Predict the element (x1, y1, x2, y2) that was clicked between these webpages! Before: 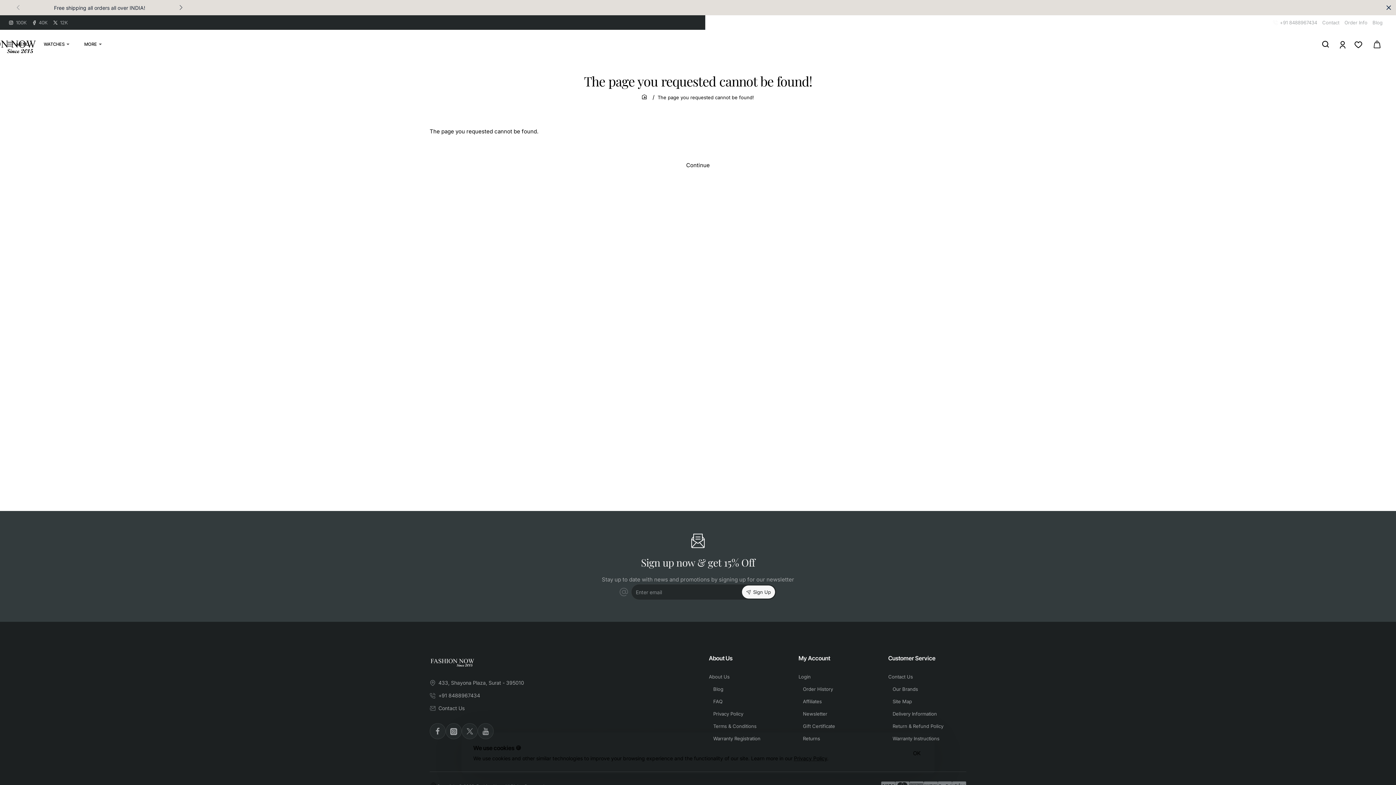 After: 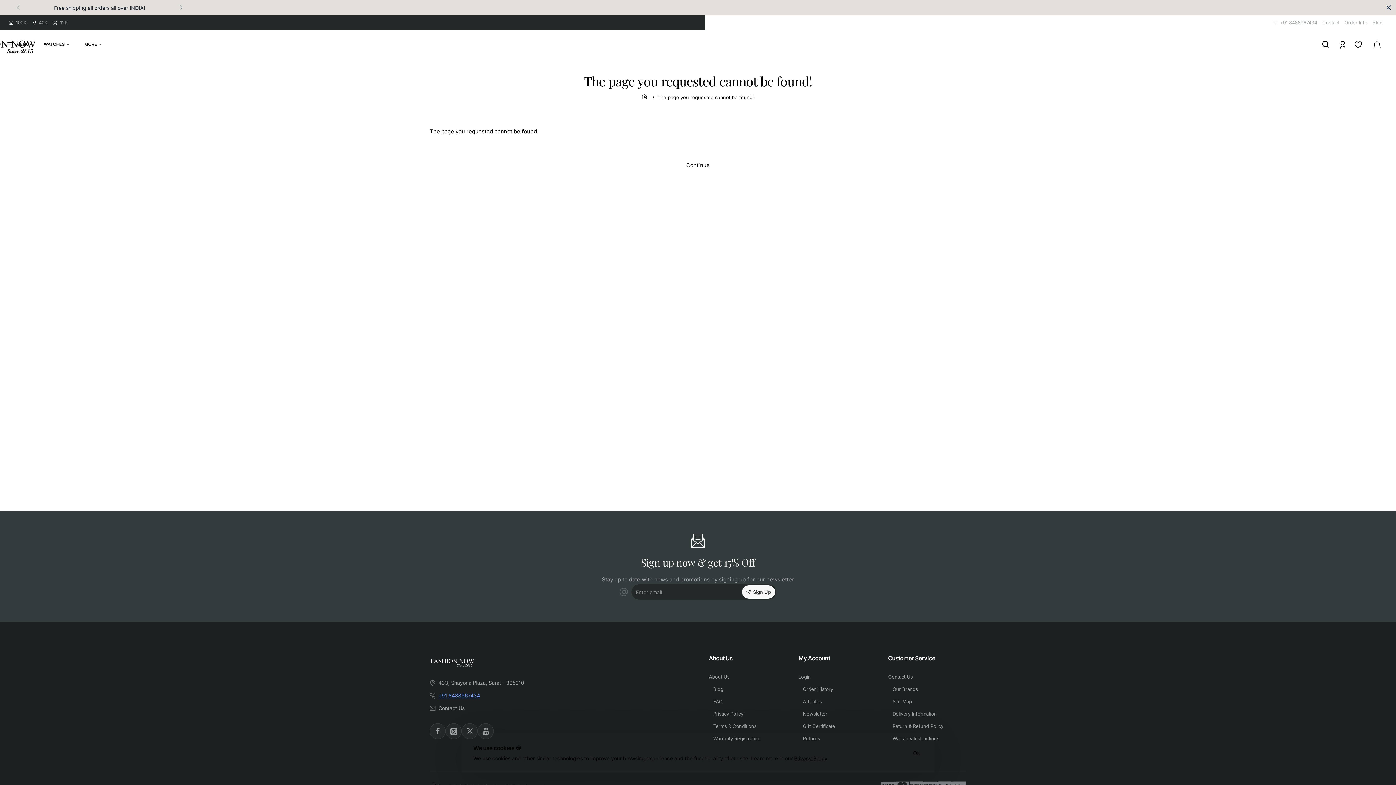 Action: bbox: (429, 692, 480, 699) label: +91 8488967434